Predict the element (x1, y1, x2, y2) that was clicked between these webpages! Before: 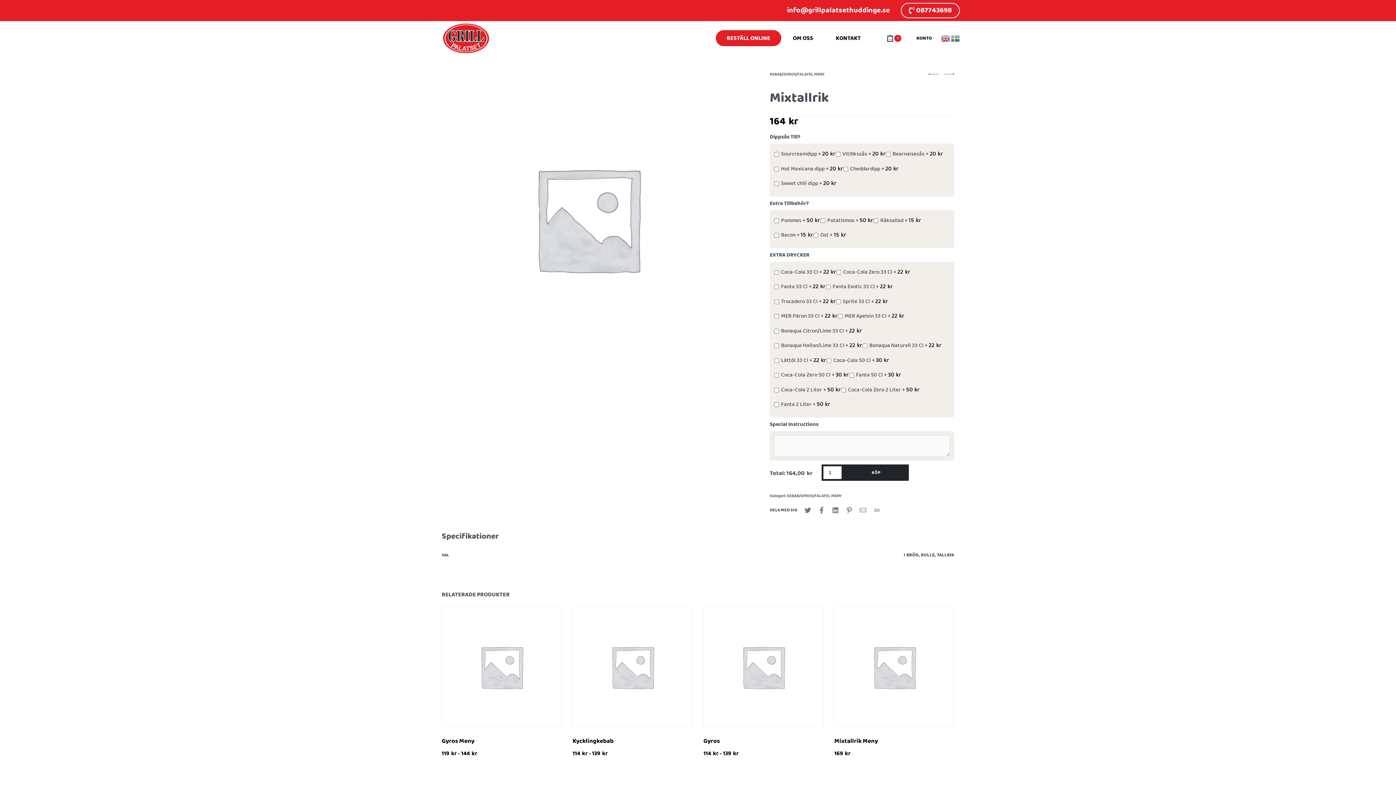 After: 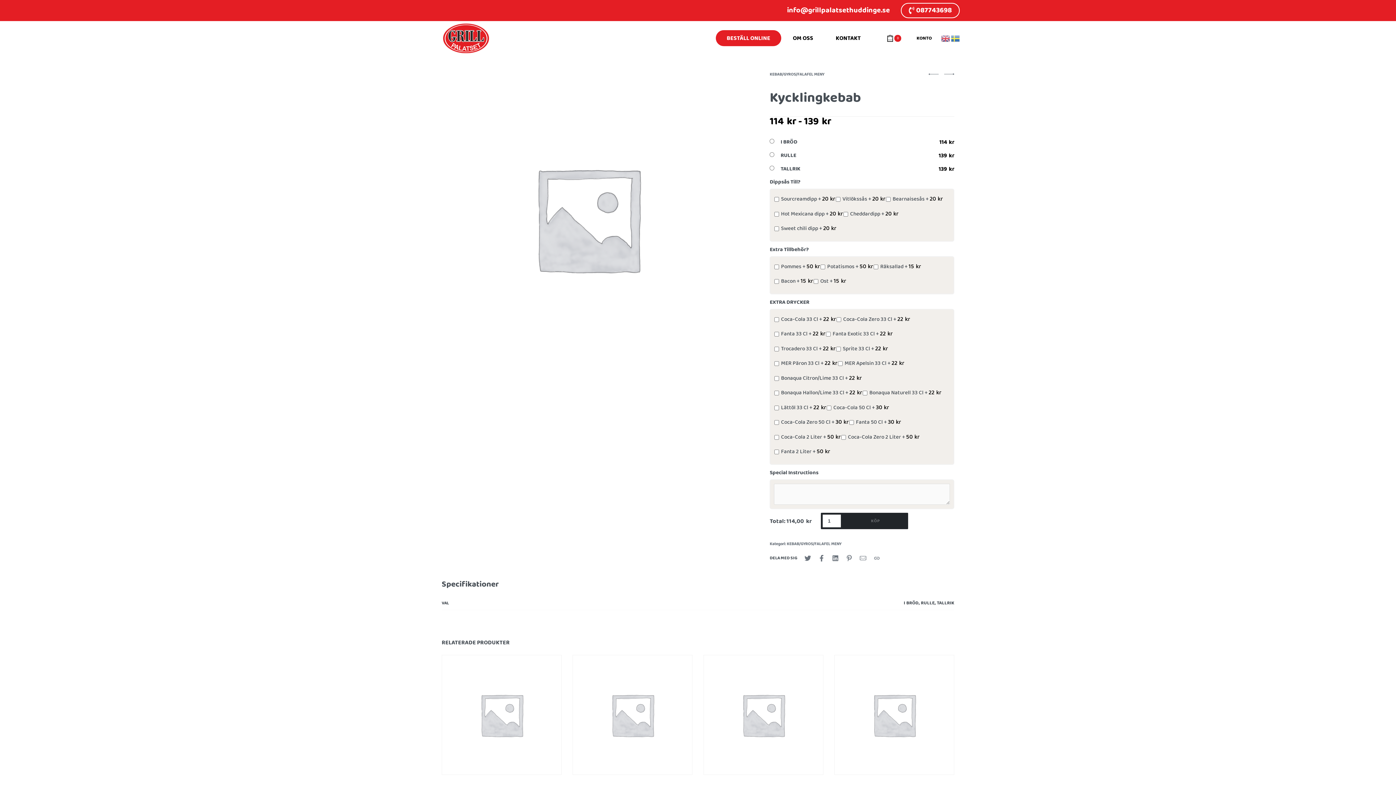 Action: label: Kycklingkebab bbox: (572, 736, 613, 746)